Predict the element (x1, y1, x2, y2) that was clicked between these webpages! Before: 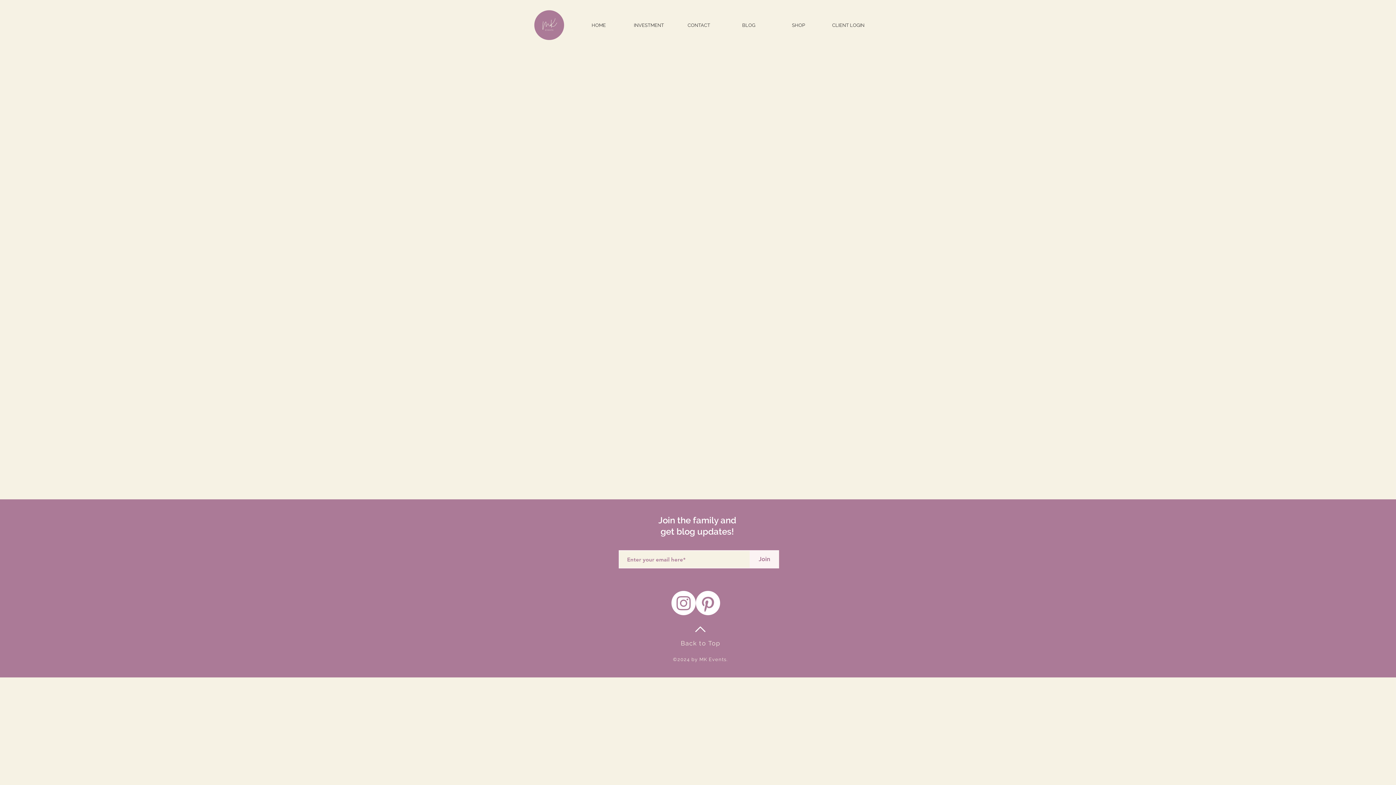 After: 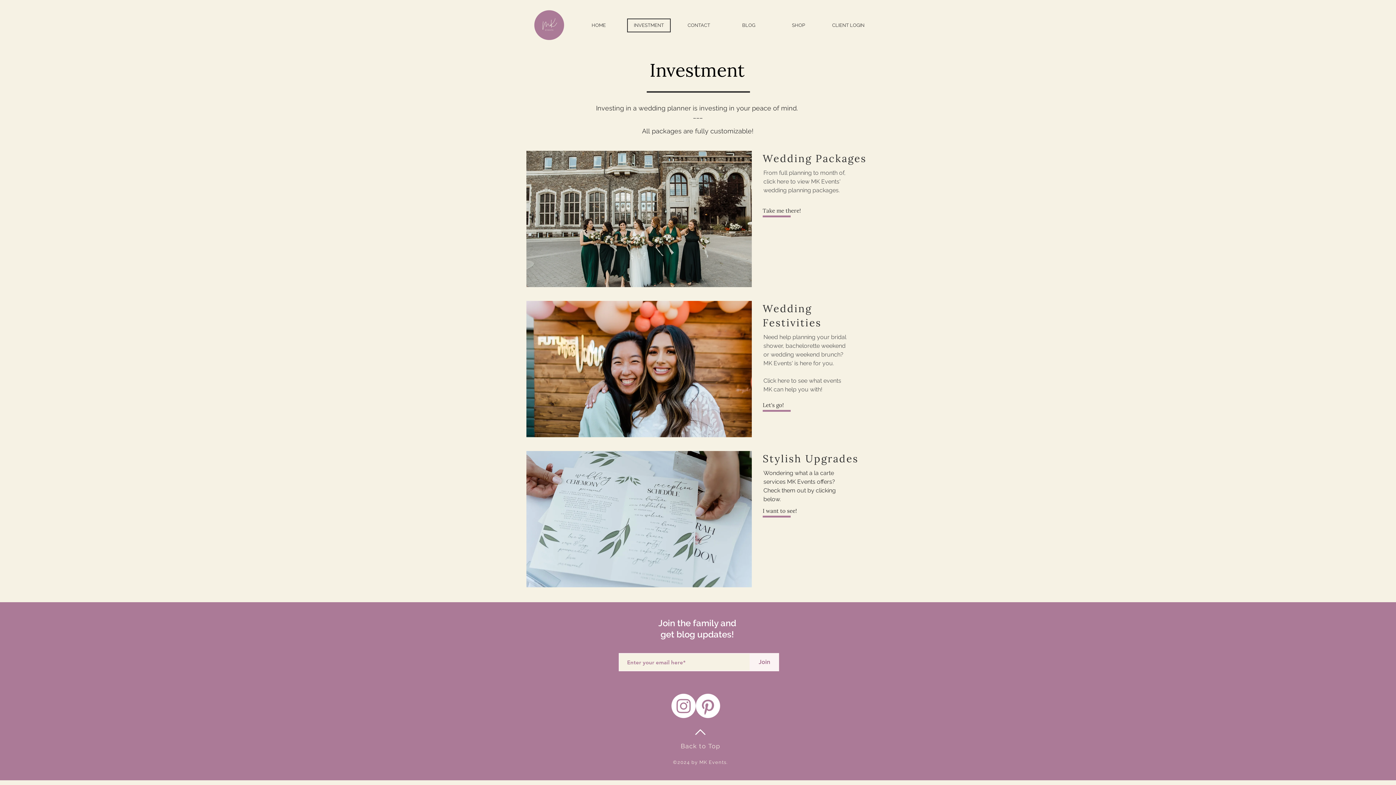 Action: bbox: (627, 18, 670, 32) label: INVESTMENT